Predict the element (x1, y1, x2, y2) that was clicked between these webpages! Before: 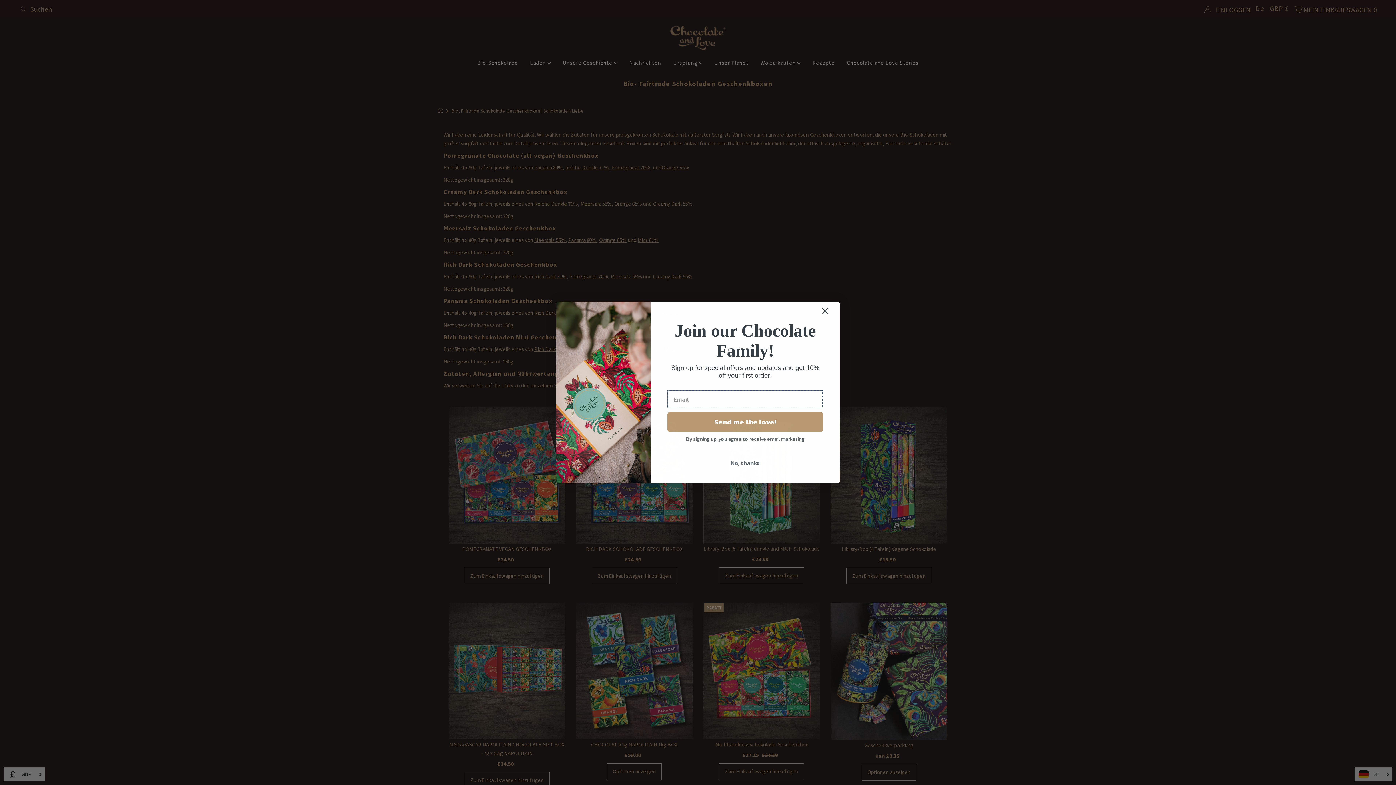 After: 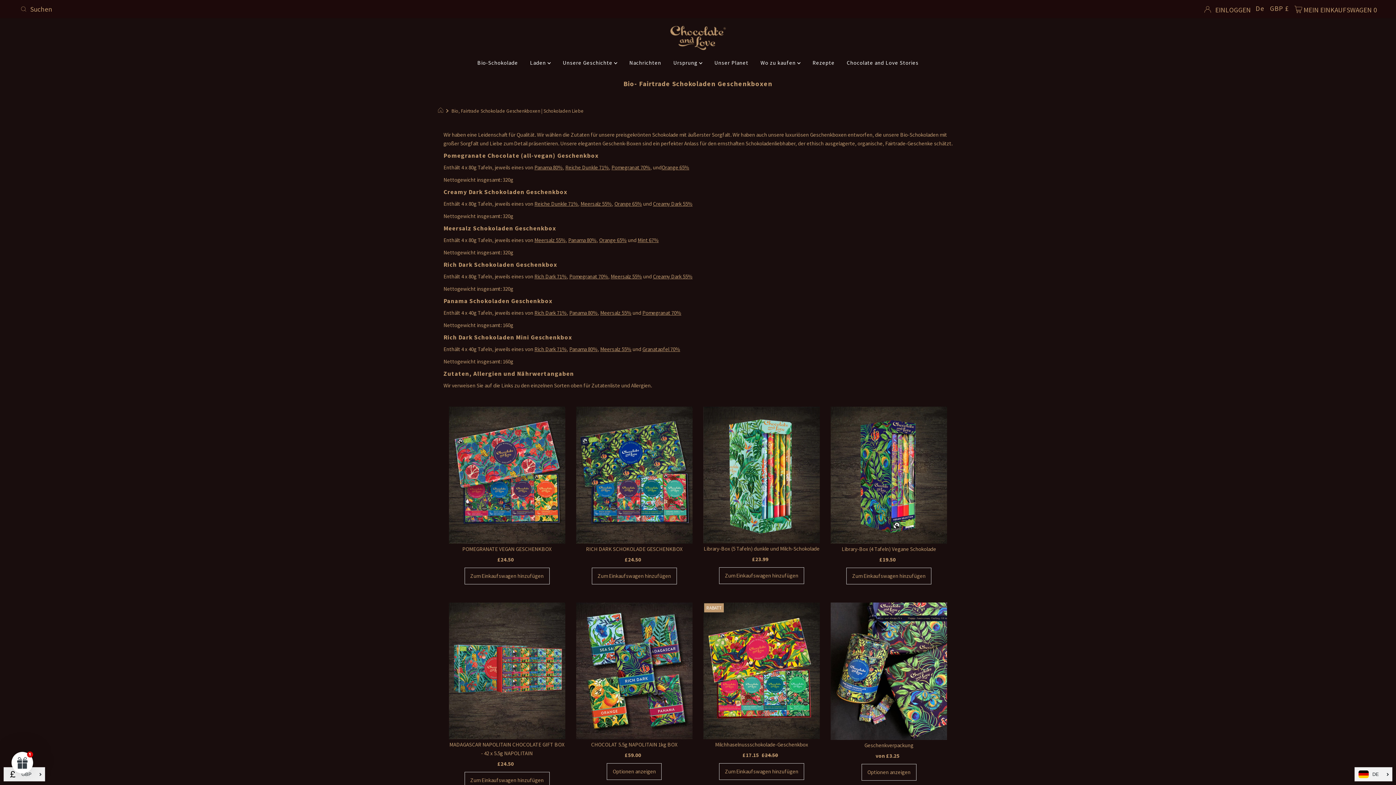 Action: bbox: (667, 454, 823, 472) label: No, thanks